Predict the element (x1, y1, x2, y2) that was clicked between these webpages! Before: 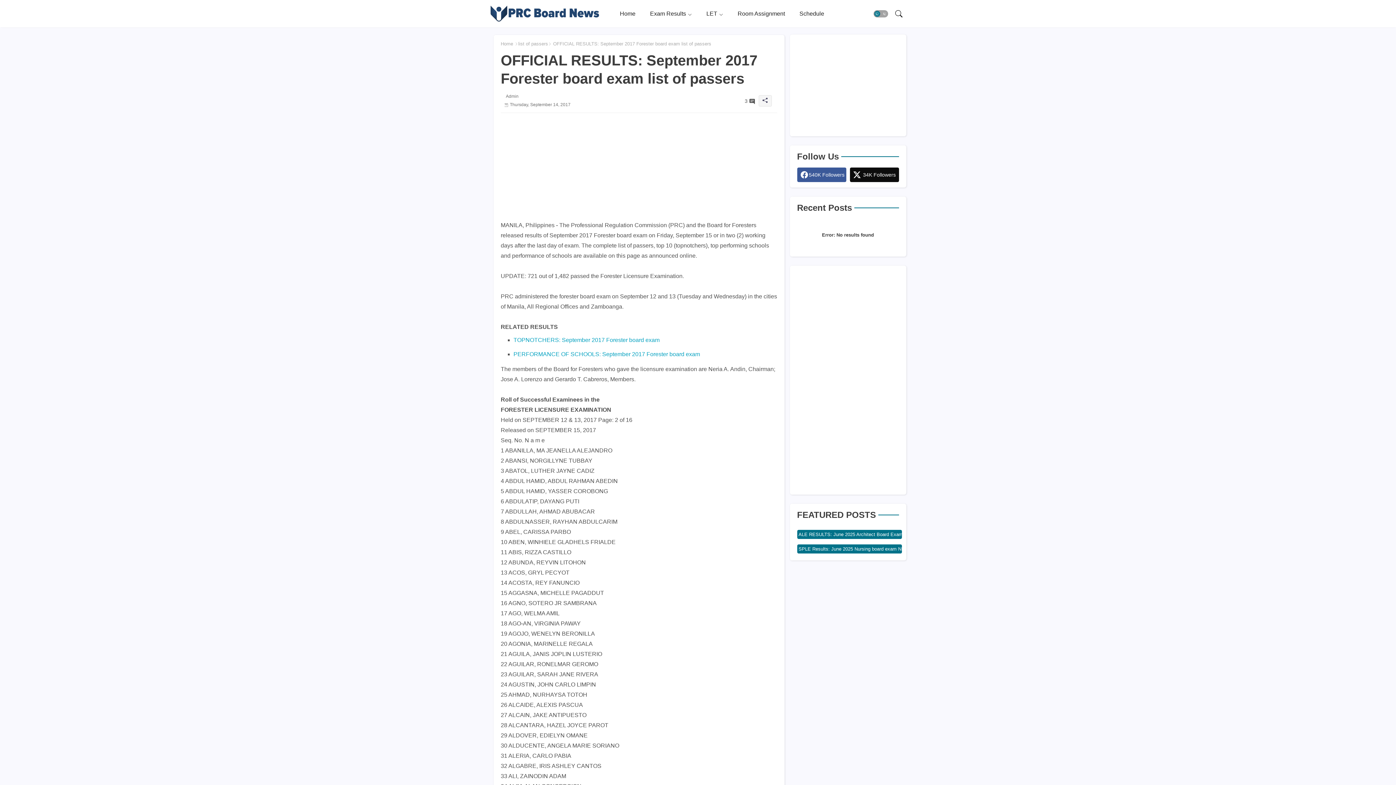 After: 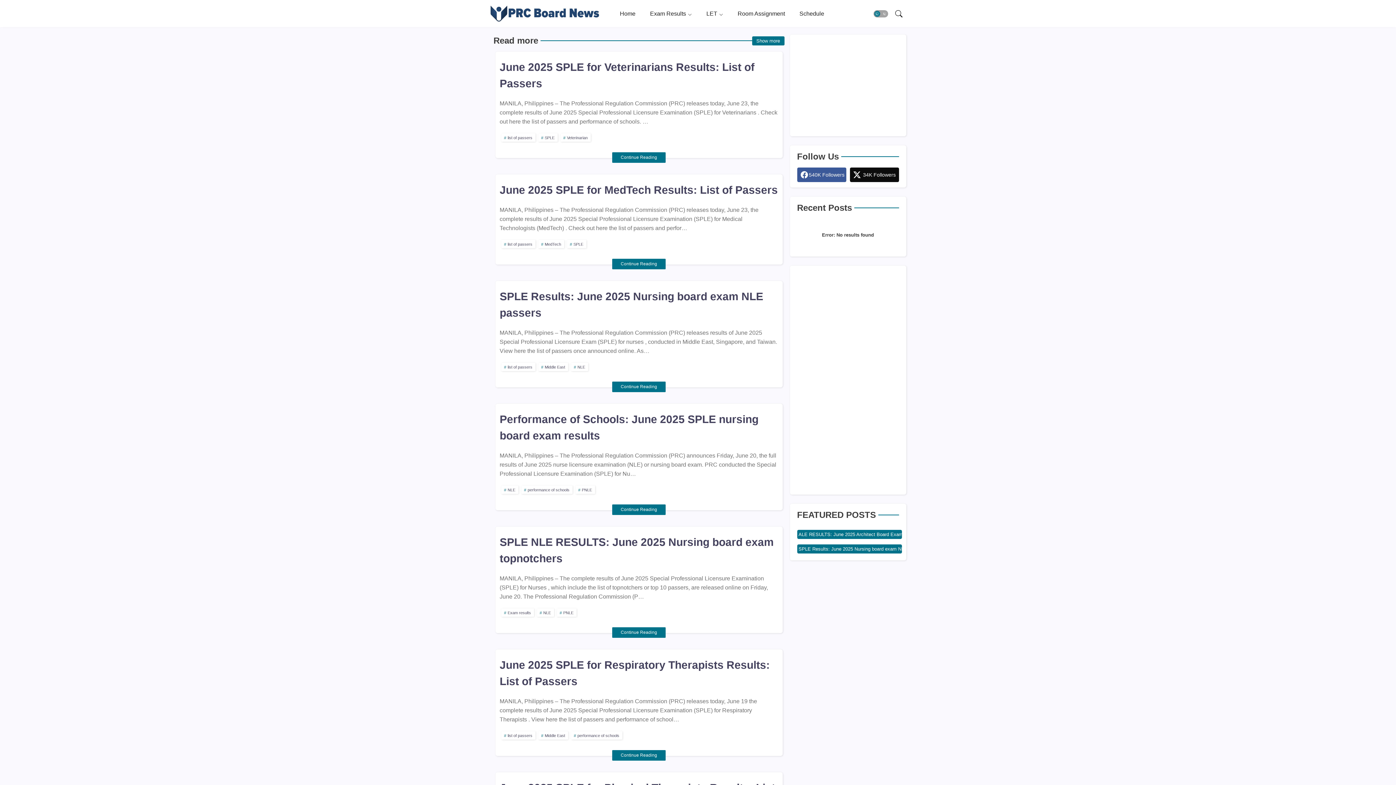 Action: bbox: (500, 40, 513, 47) label: Home